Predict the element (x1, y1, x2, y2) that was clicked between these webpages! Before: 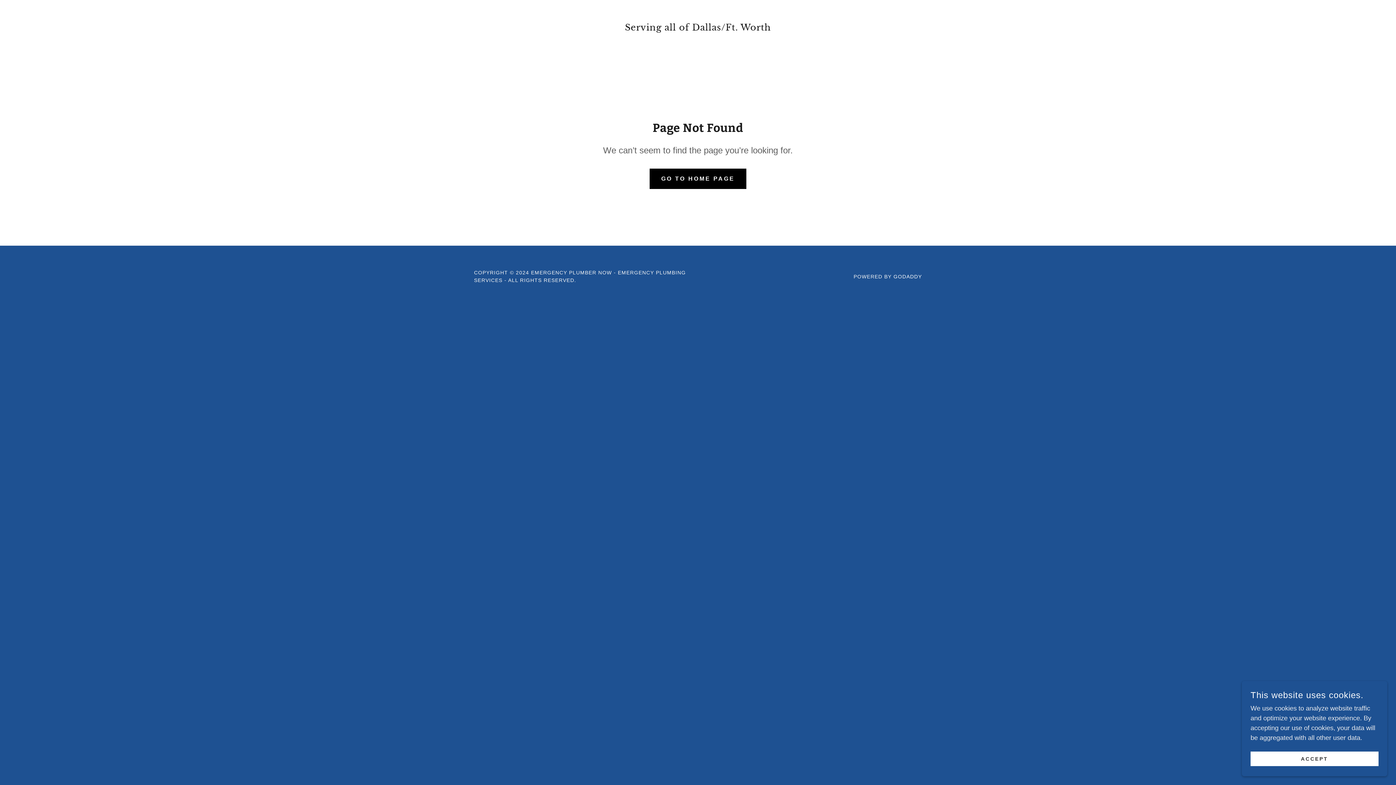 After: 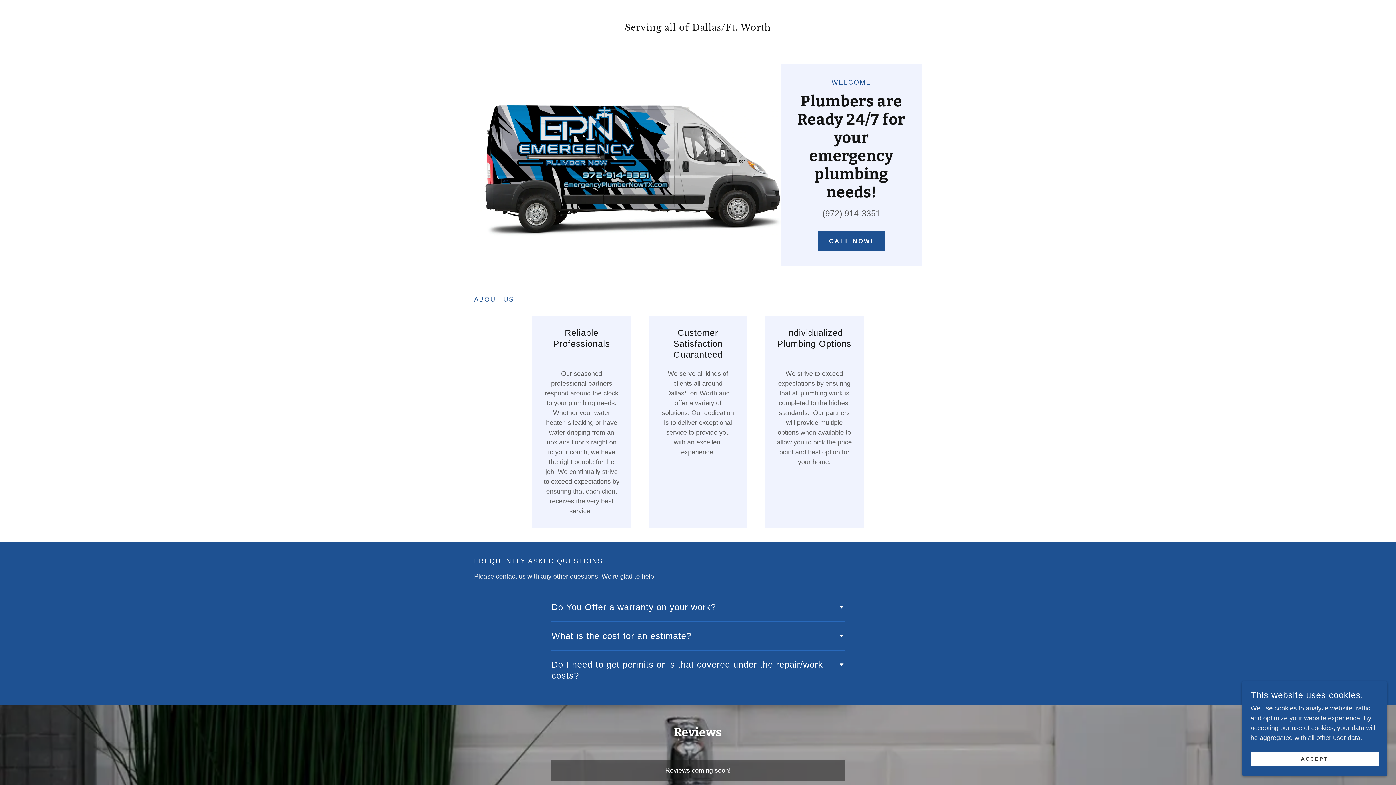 Action: bbox: (608, 24, 787, 32) label: Serving all of Dallas/Ft. Worth